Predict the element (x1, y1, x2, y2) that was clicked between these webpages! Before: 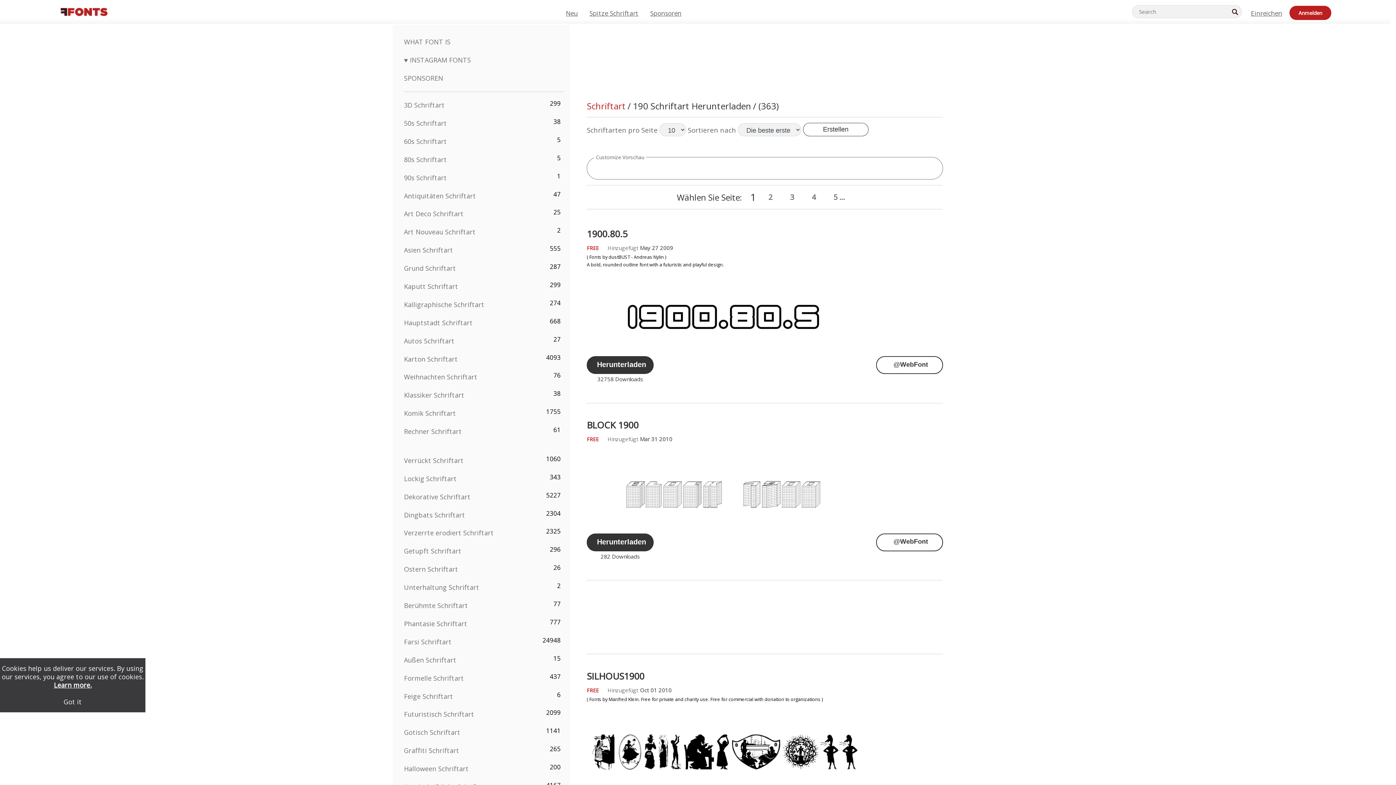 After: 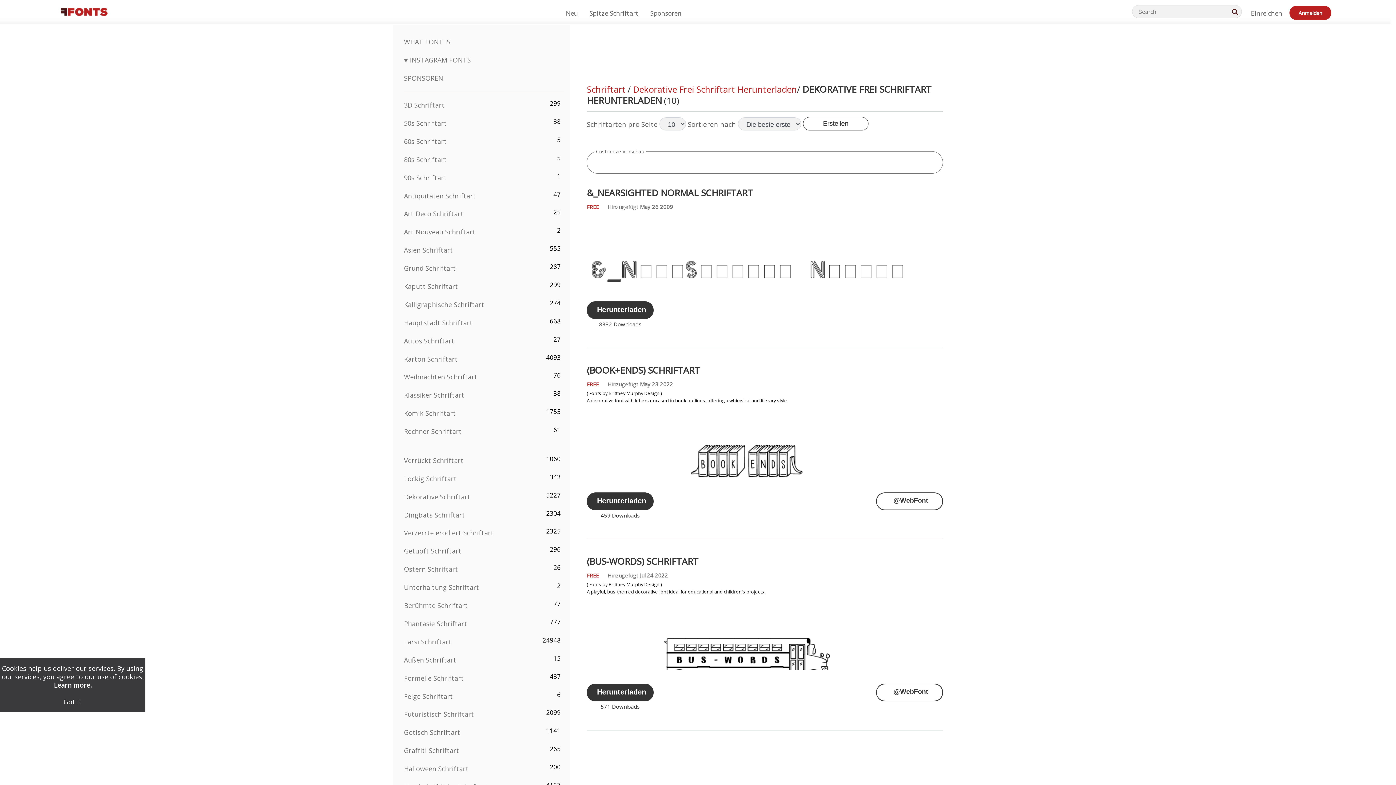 Action: bbox: (404, 492, 470, 501) label: Dekorative Schriftart